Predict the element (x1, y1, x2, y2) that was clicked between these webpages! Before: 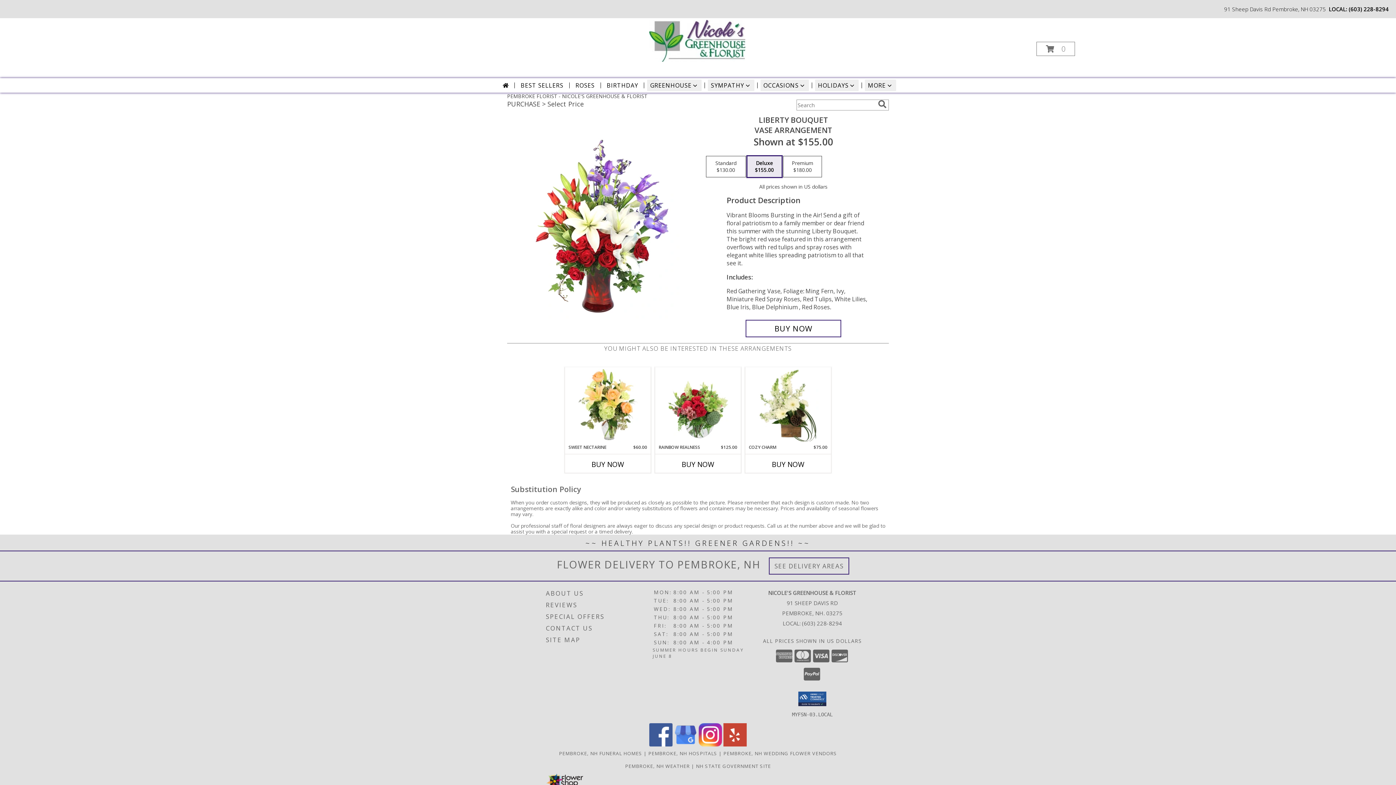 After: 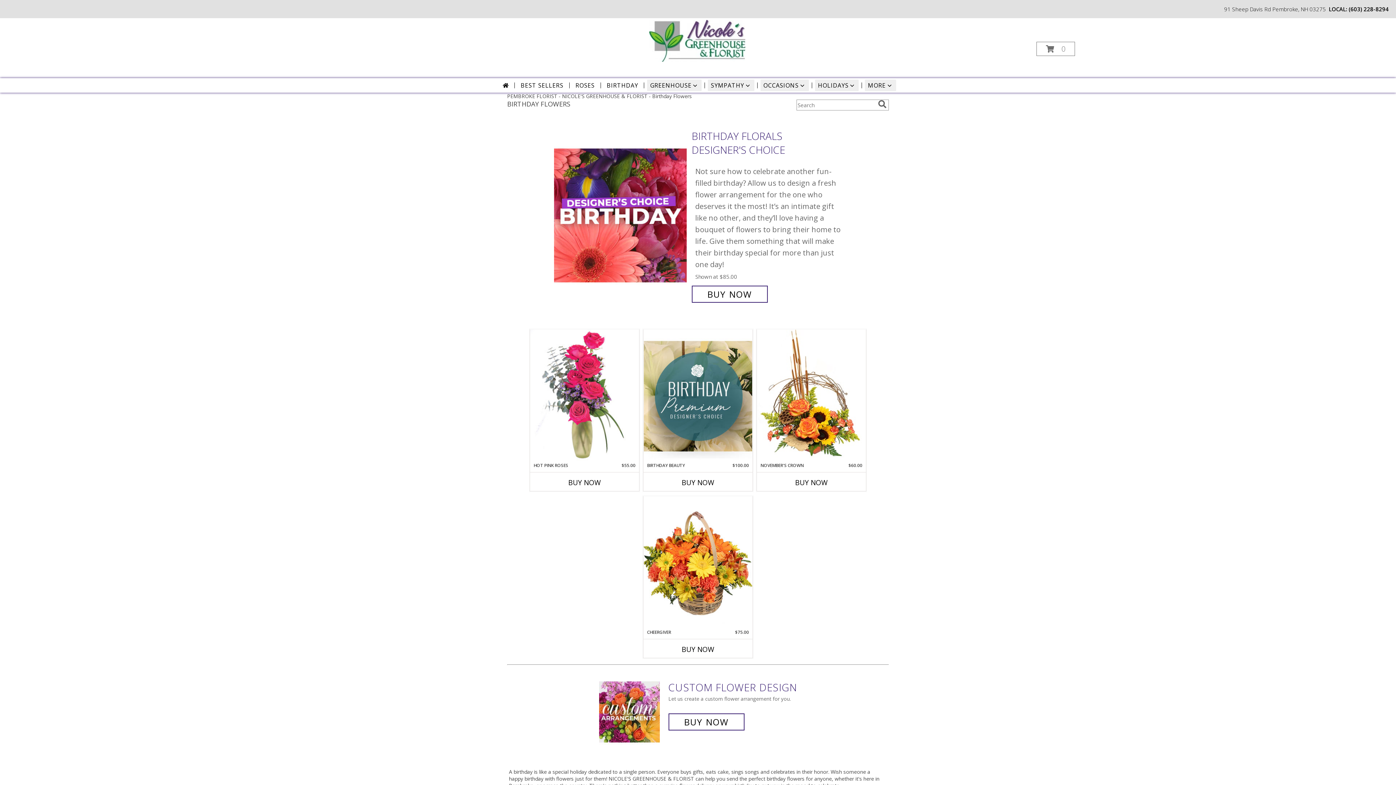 Action: label: BIRTHDAY bbox: (603, 79, 641, 91)